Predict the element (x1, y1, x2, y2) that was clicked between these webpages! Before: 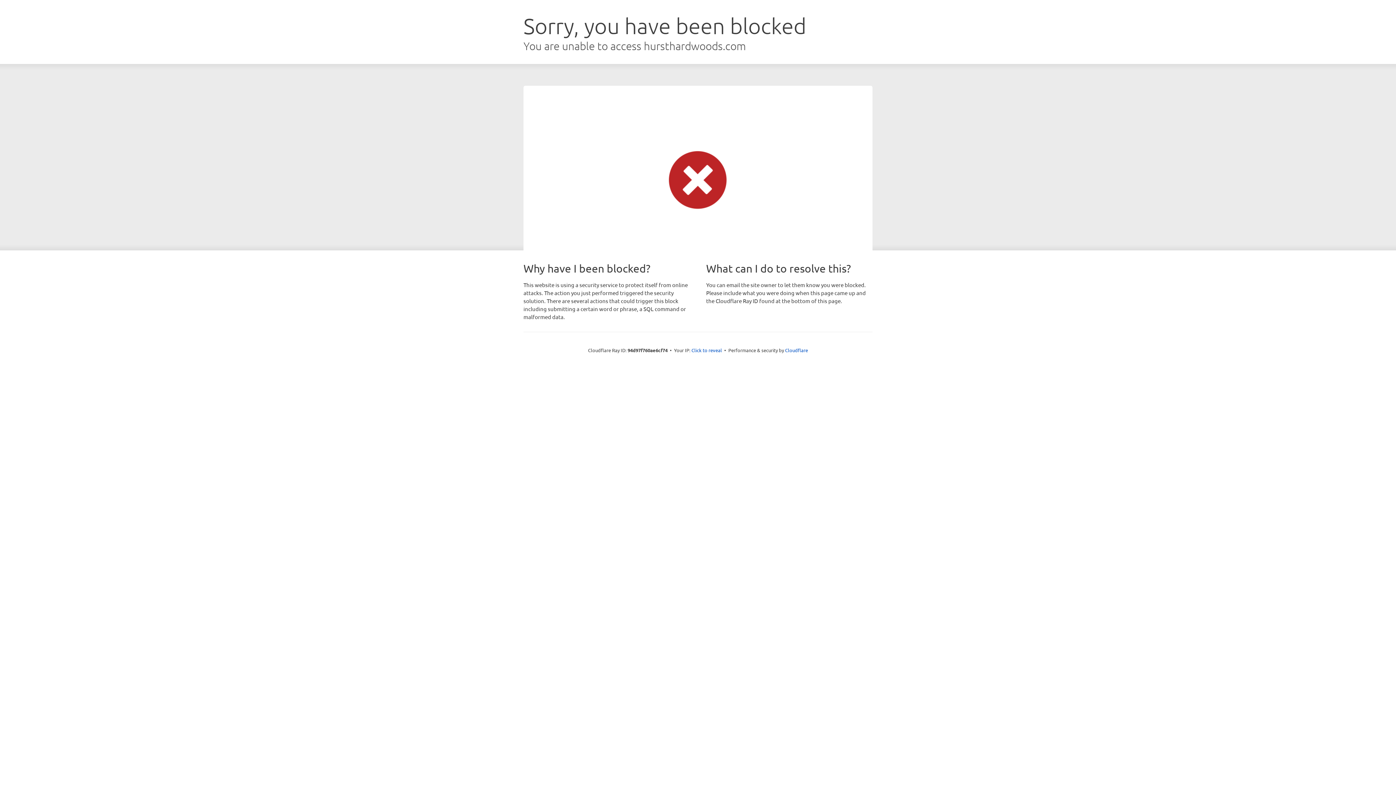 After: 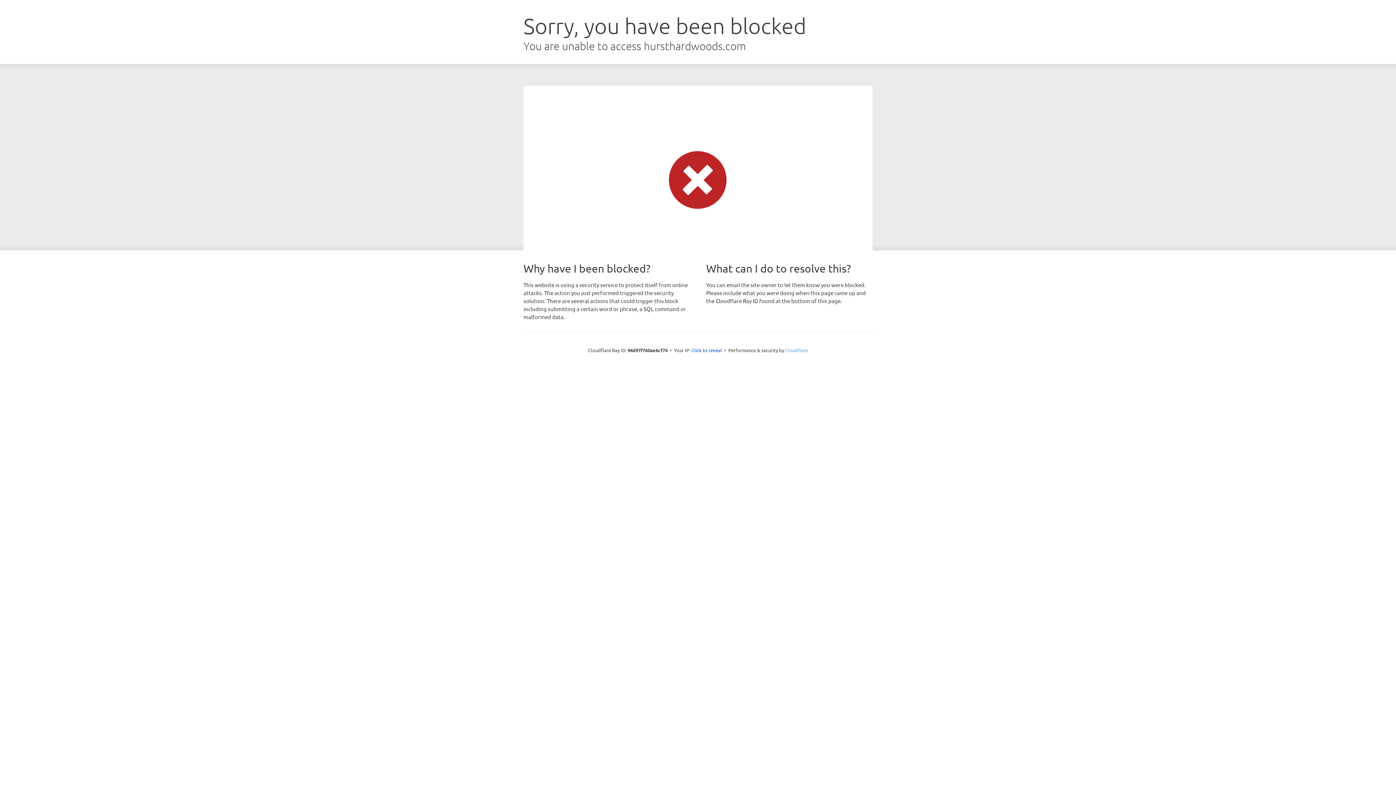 Action: label: Cloudflare bbox: (785, 347, 808, 353)